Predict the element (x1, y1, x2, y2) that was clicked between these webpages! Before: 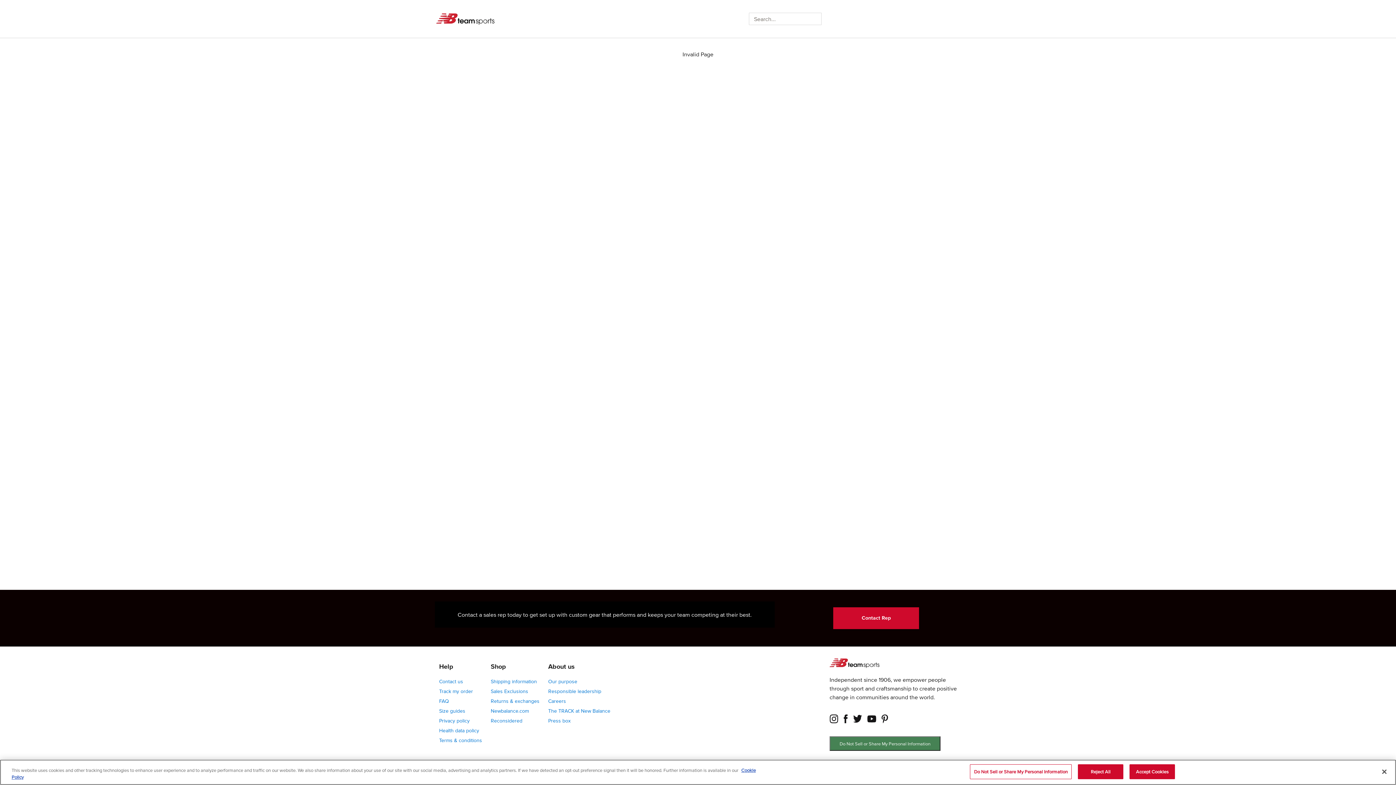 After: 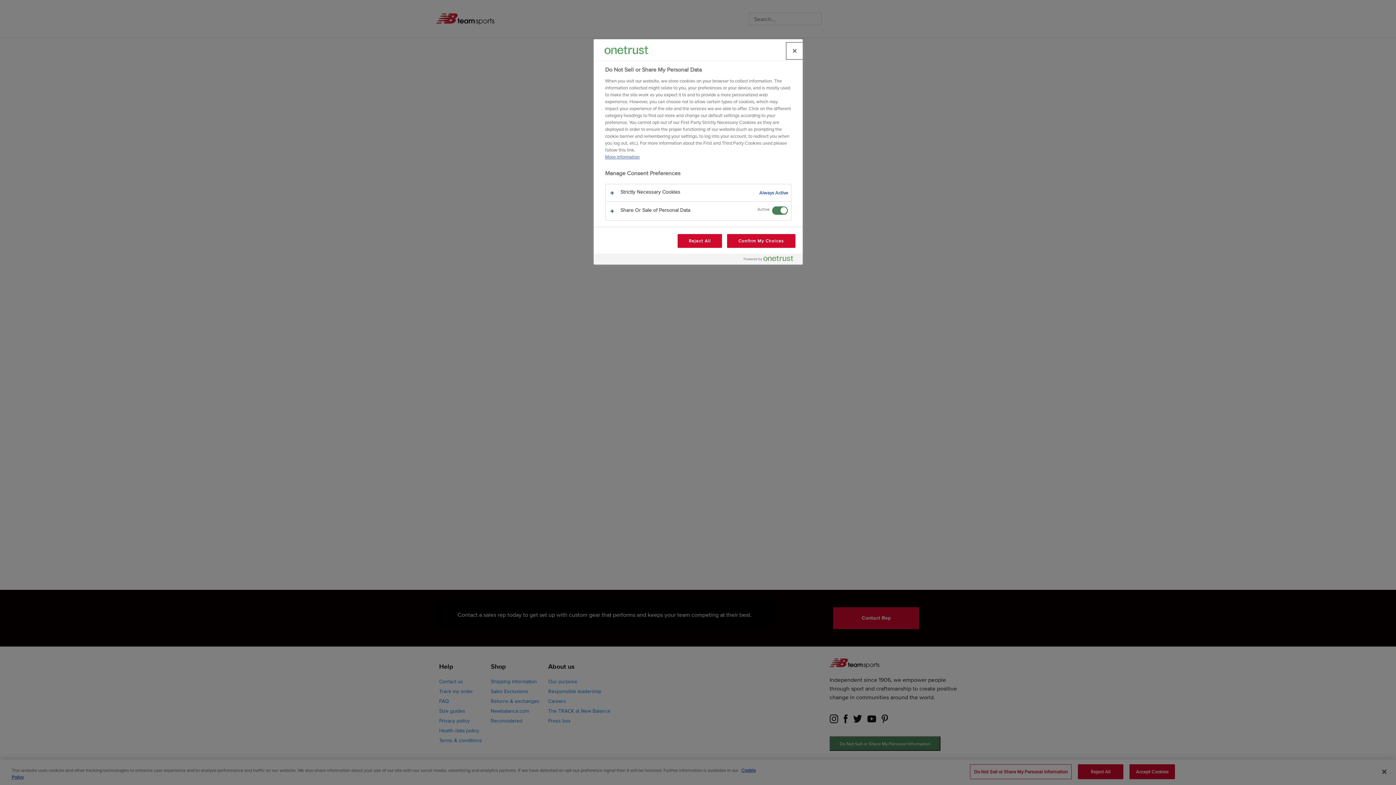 Action: label: Do Not Sell or Share My Personal Information bbox: (829, 736, 940, 751)